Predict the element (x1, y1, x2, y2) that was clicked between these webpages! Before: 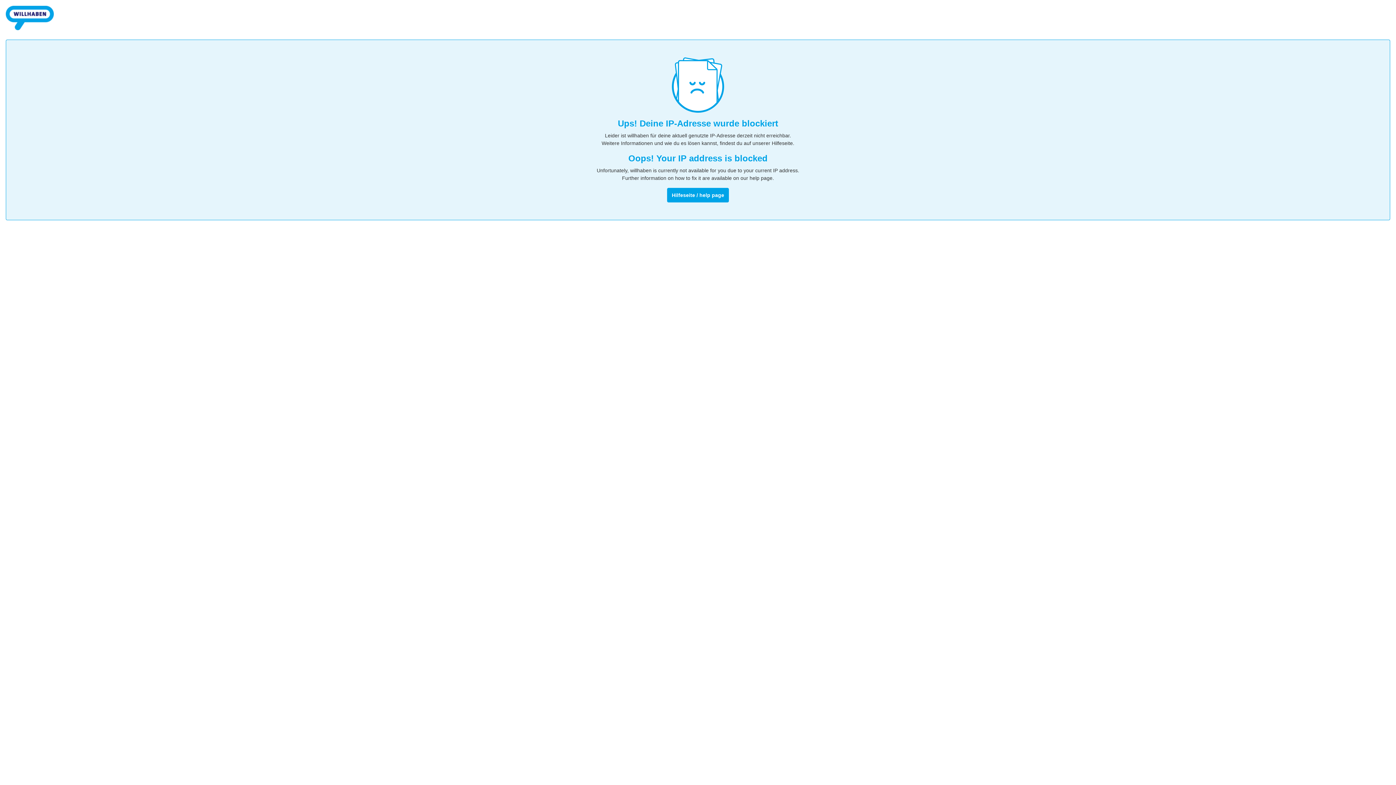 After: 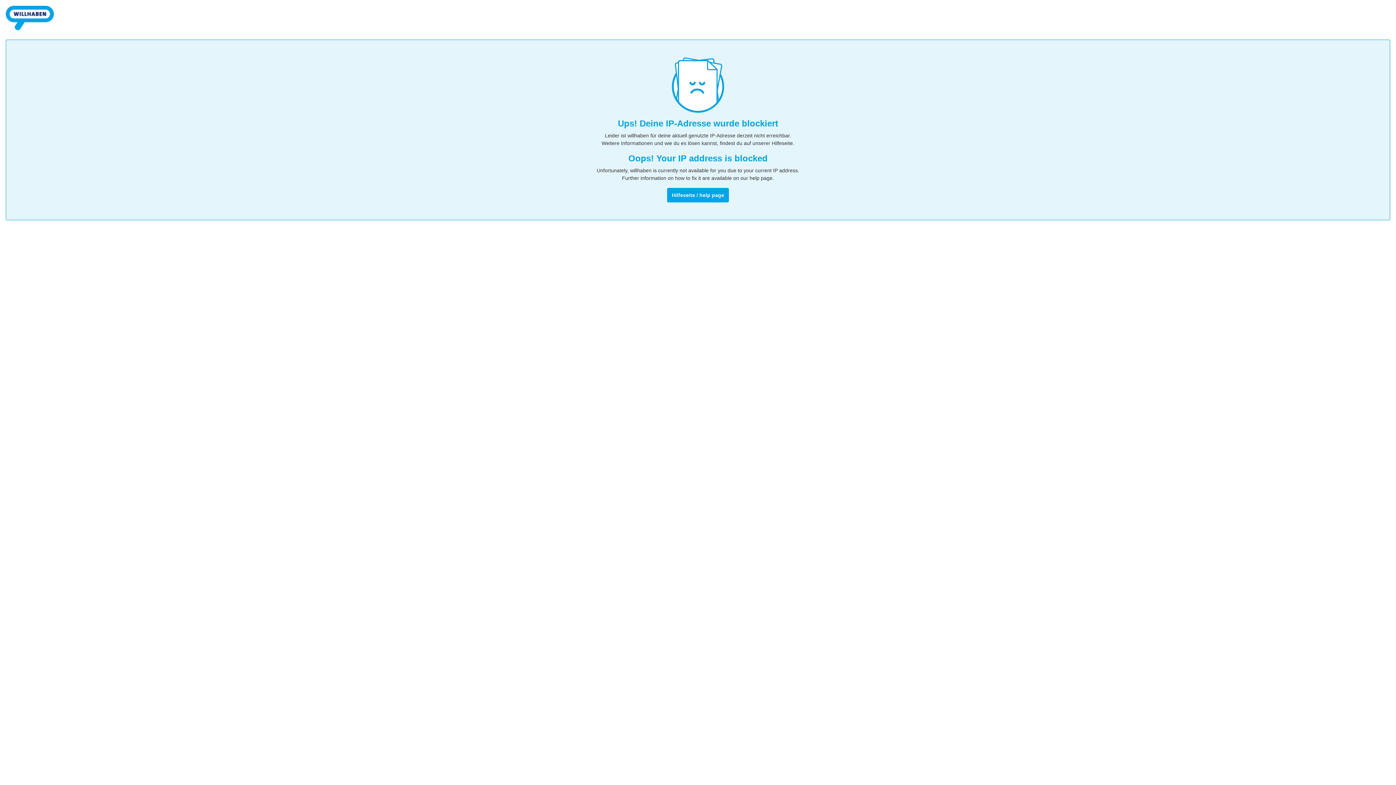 Action: bbox: (5, 32, 53, 38)